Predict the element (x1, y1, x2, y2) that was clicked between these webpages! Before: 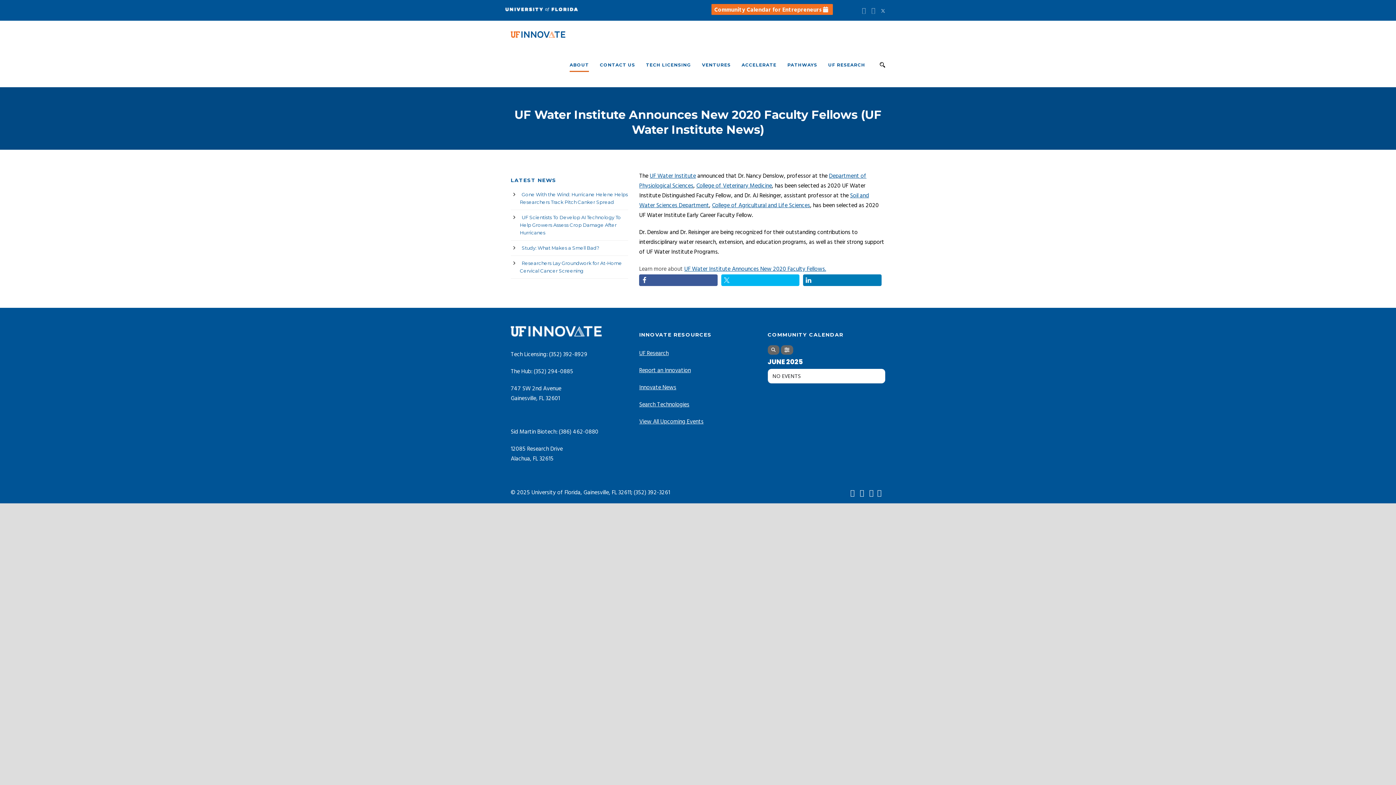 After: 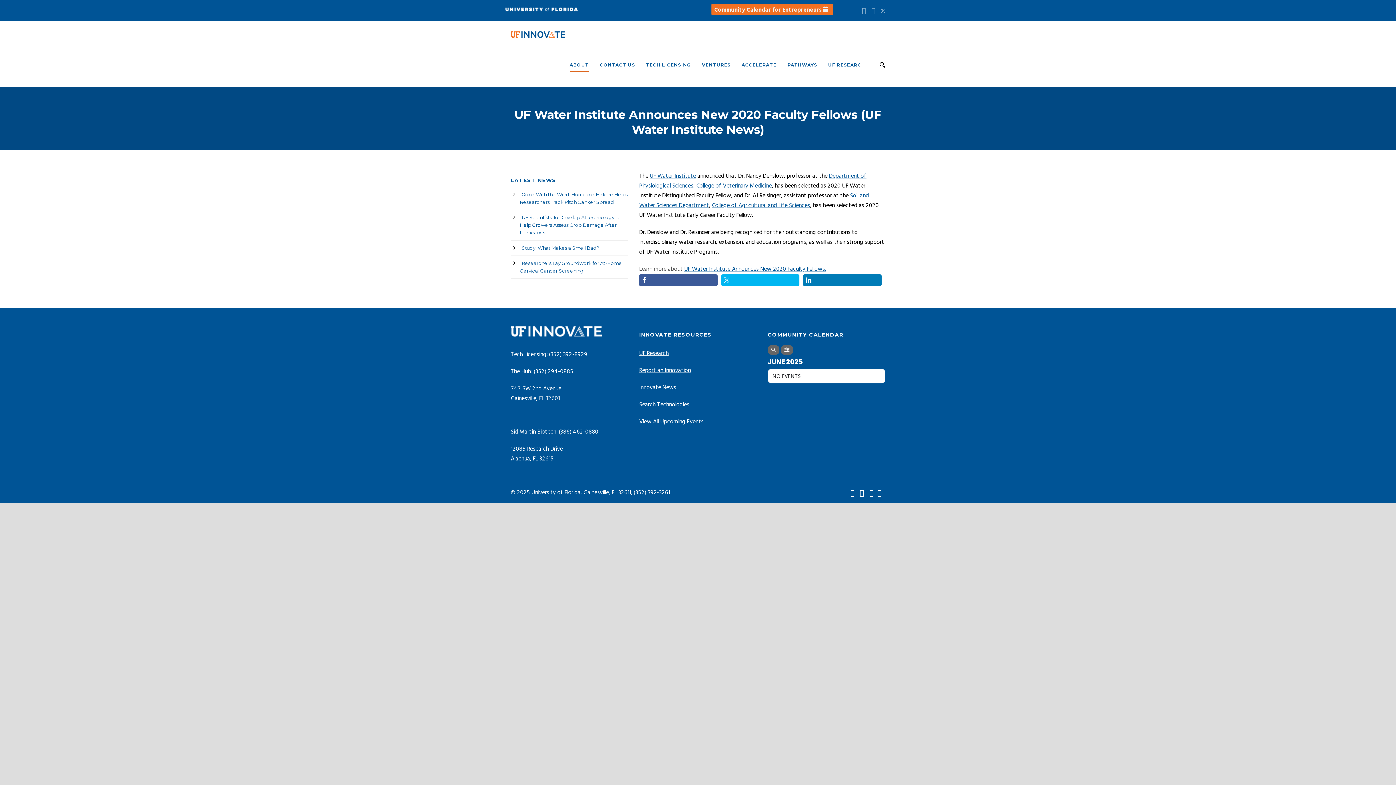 Action: bbox: (505, 5, 578, 13)